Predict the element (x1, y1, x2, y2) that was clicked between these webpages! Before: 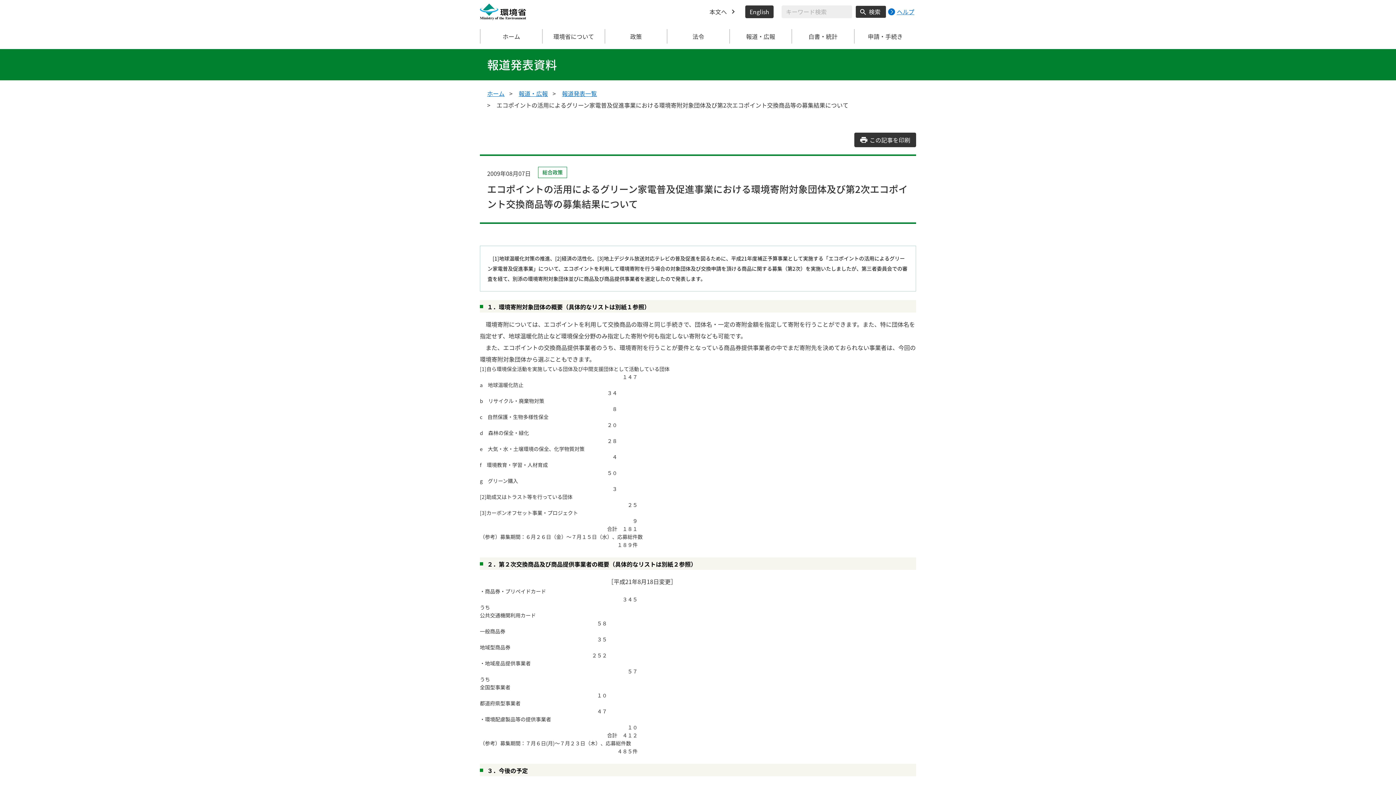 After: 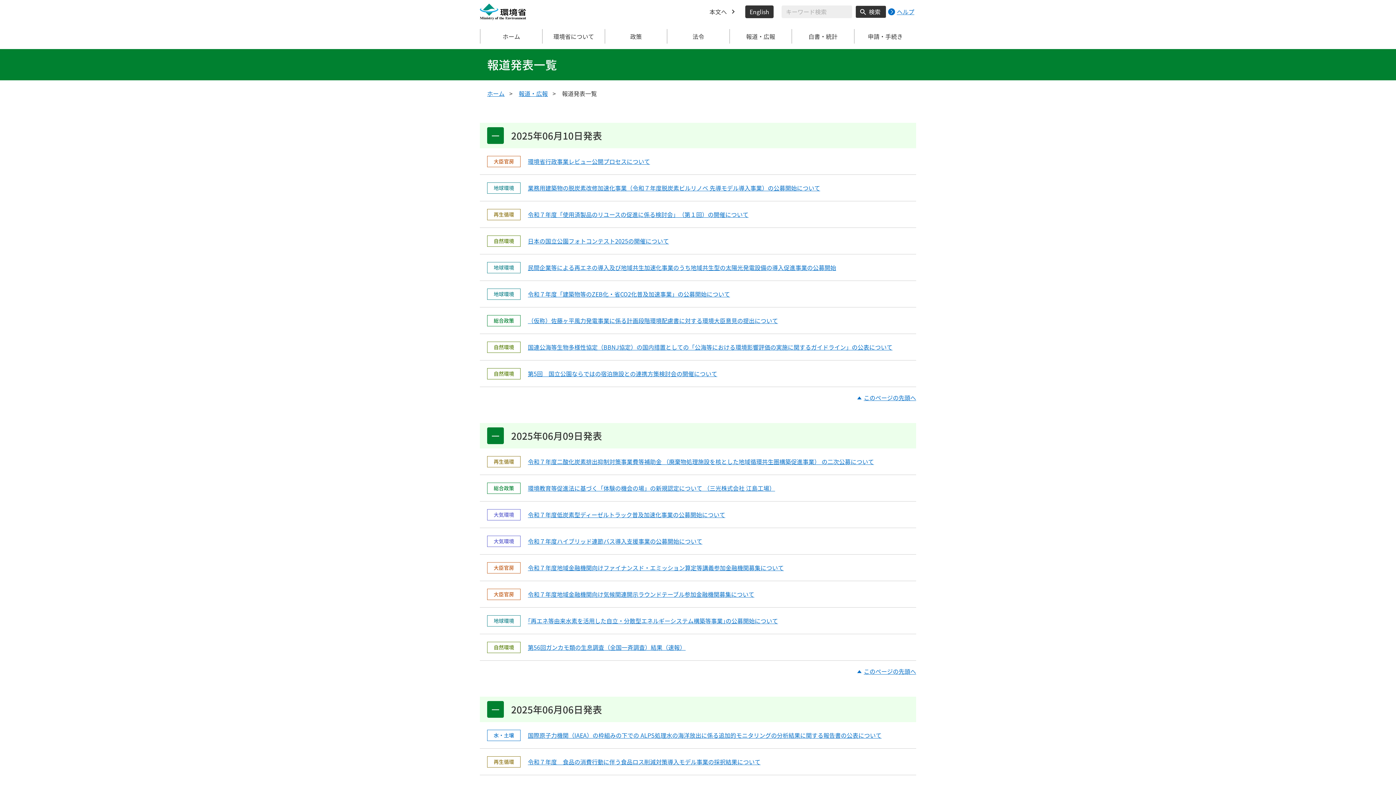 Action: bbox: (562, 87, 597, 99) label: 報道発表一覧